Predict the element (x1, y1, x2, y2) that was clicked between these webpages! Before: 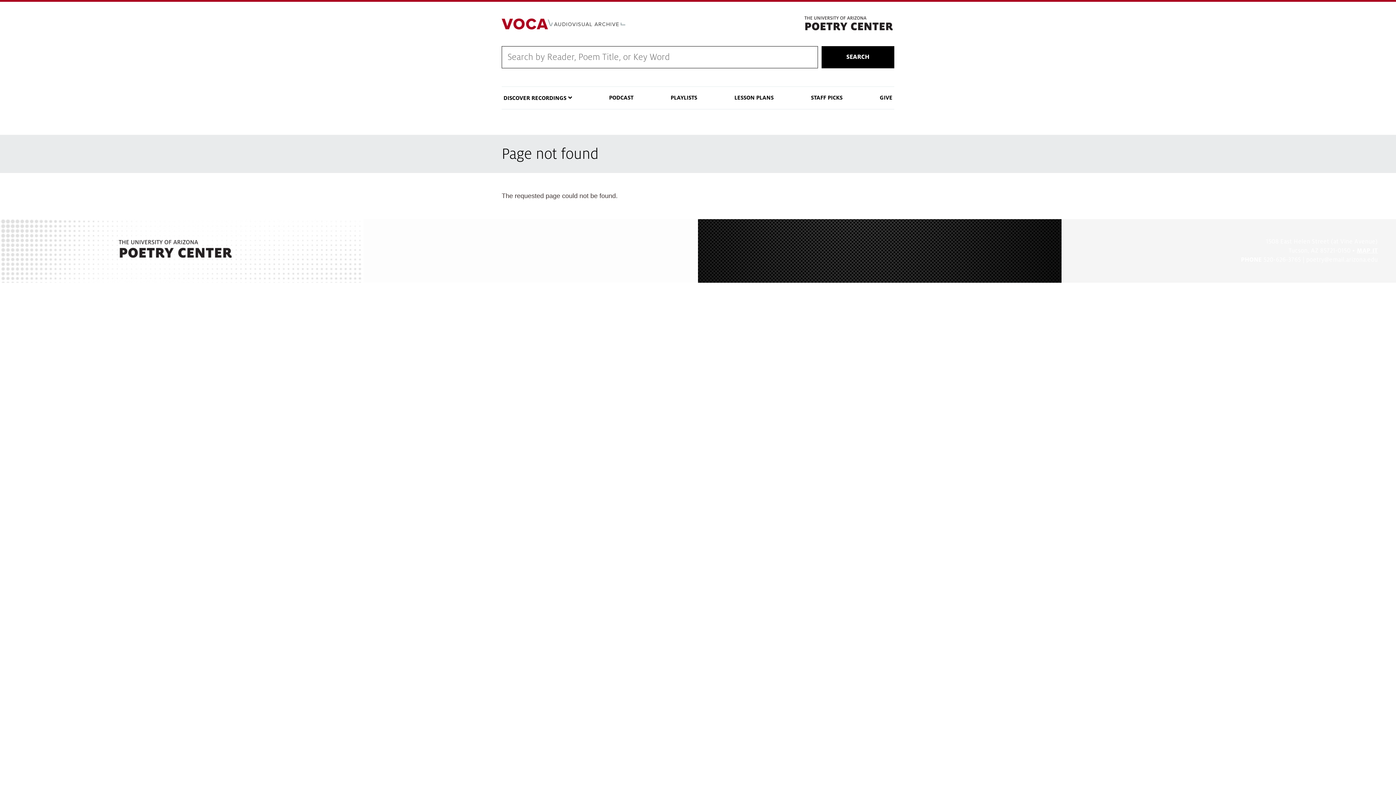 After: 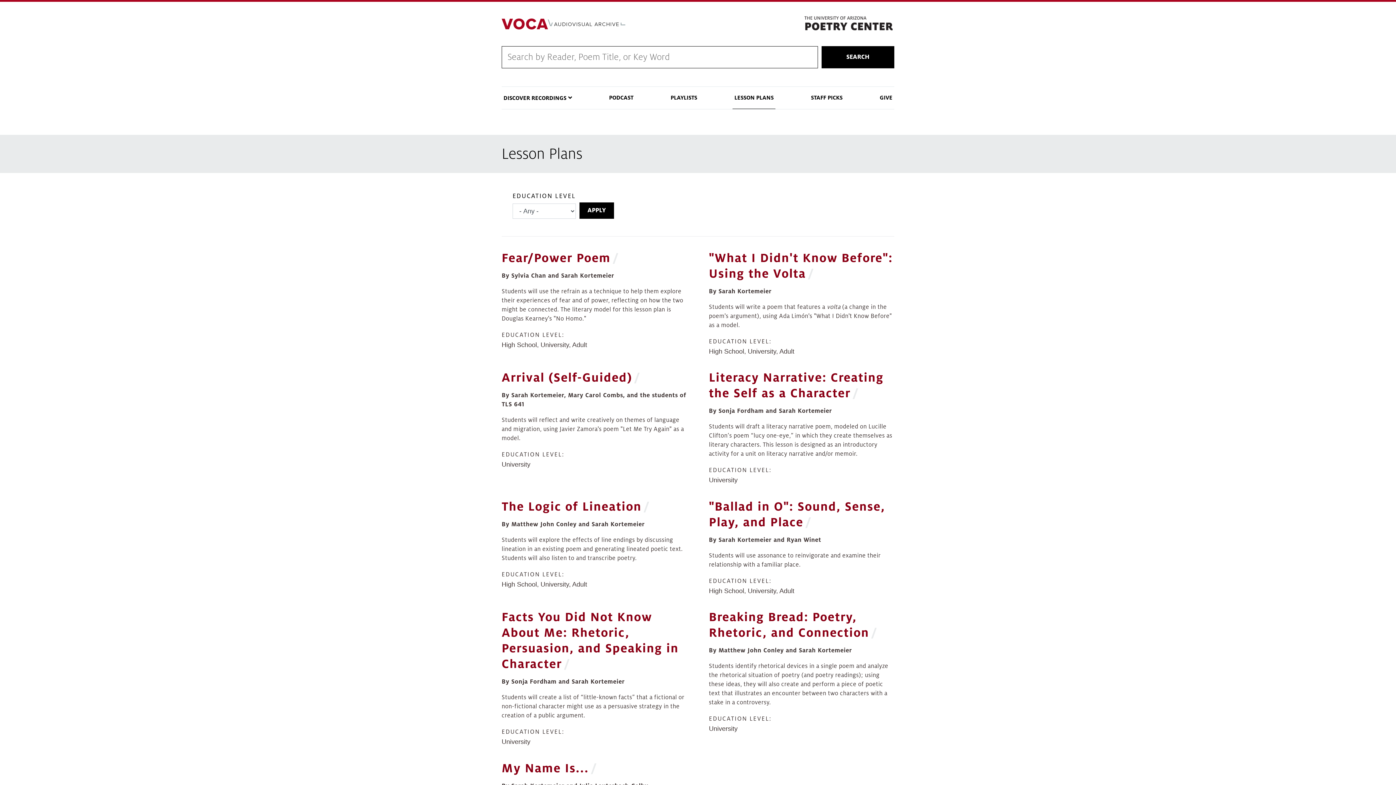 Action: label: LESSON PLANS bbox: (732, 87, 775, 108)